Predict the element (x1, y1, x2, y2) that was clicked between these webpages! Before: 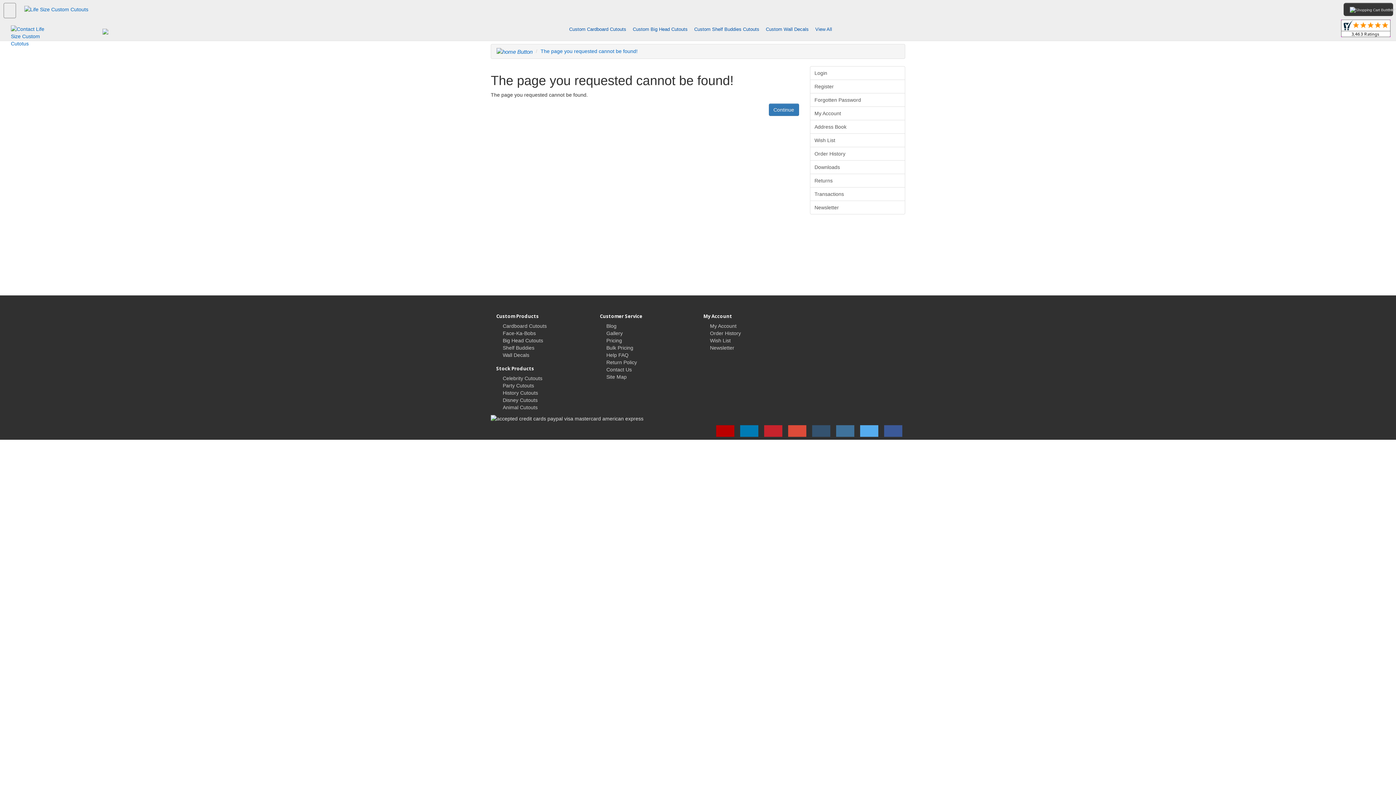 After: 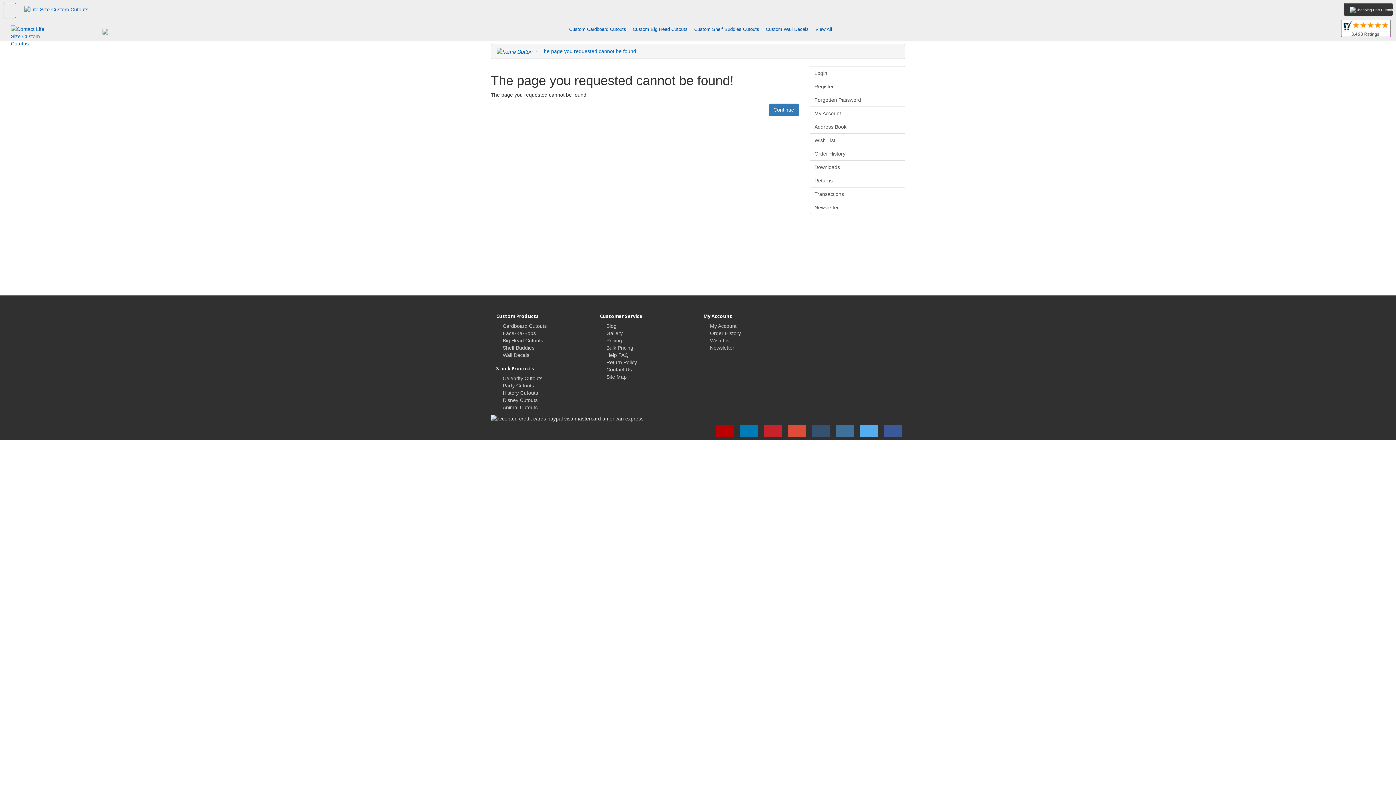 Action: bbox: (502, 382, 534, 388) label: Party Cutouts